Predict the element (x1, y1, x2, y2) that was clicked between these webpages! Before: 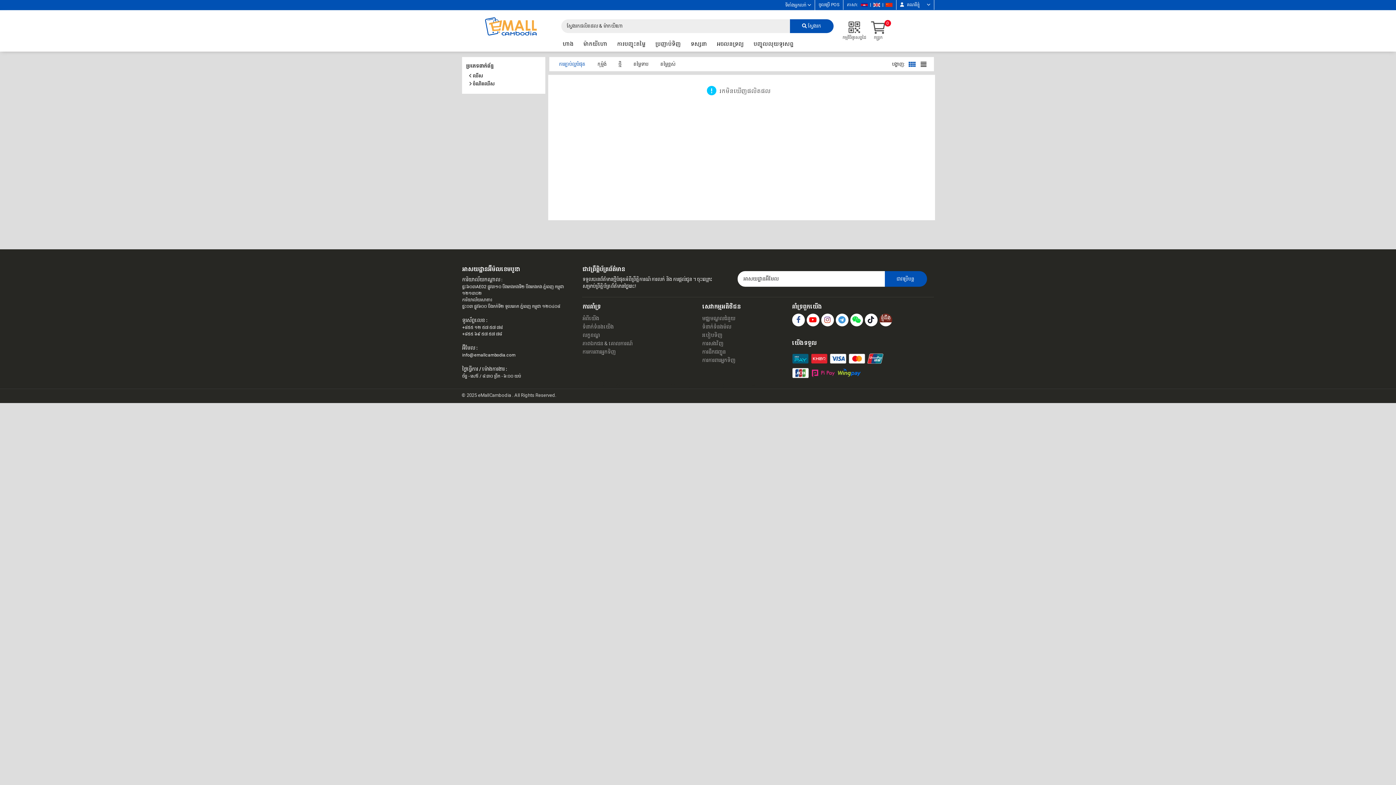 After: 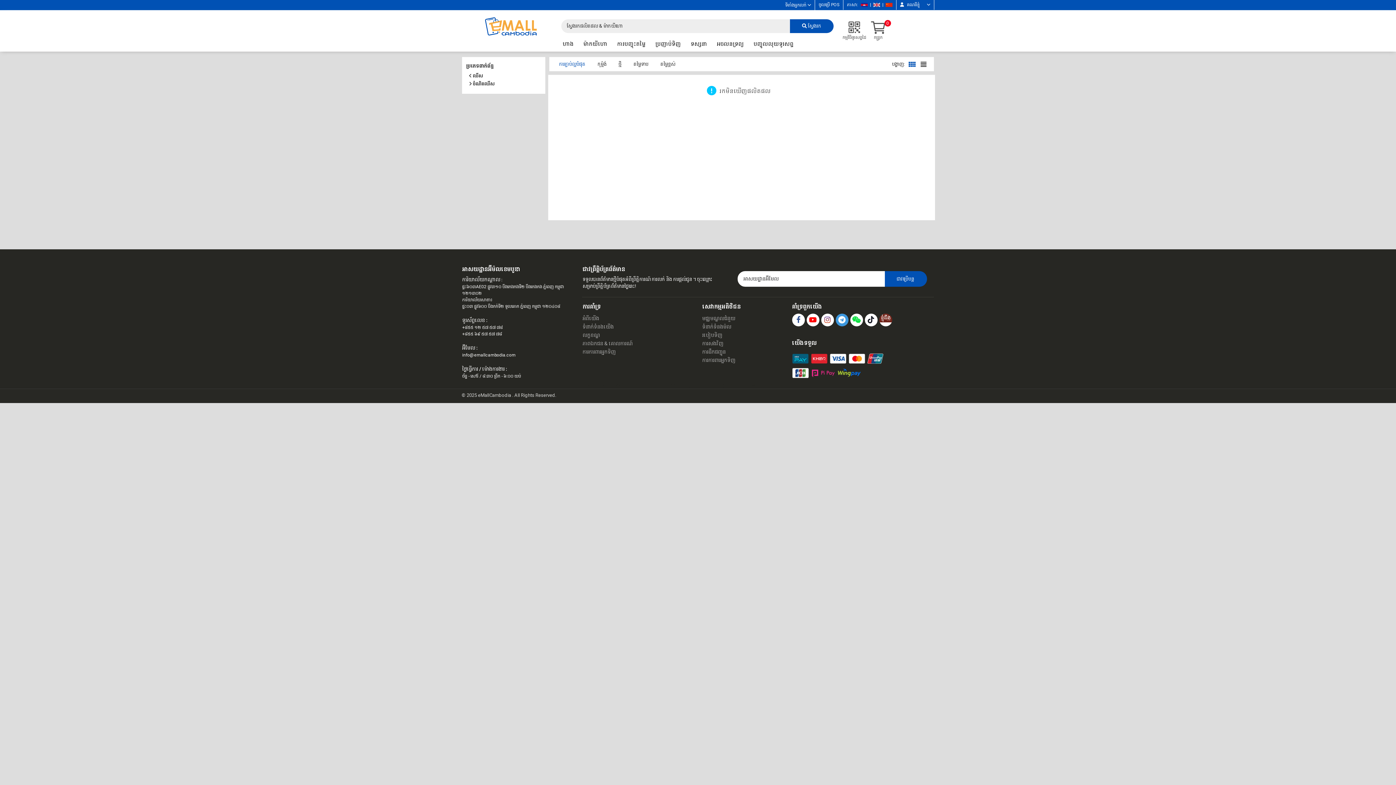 Action: bbox: (835, 313, 848, 326)